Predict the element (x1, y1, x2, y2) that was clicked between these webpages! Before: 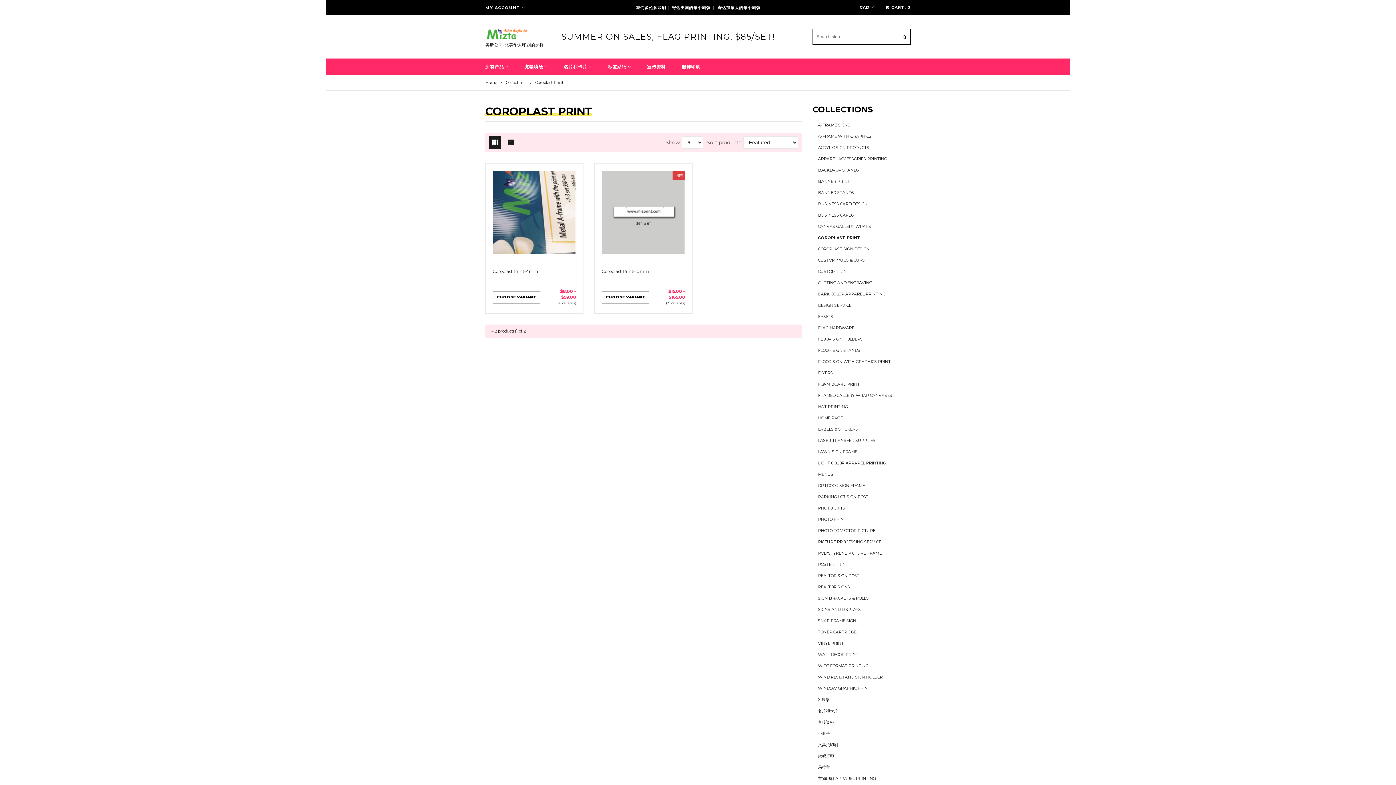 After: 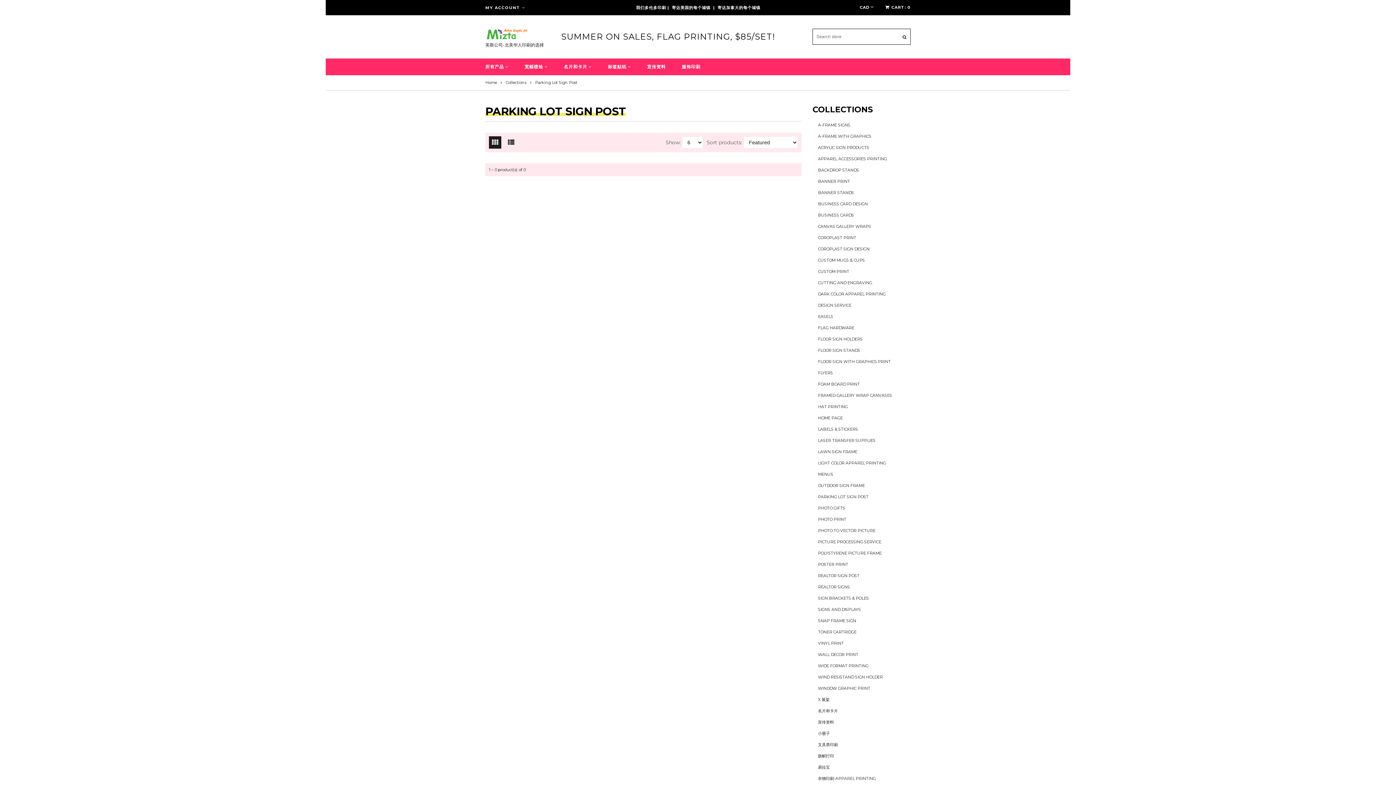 Action: label: PARKING LOT SIGN POST bbox: (812, 491, 874, 502)